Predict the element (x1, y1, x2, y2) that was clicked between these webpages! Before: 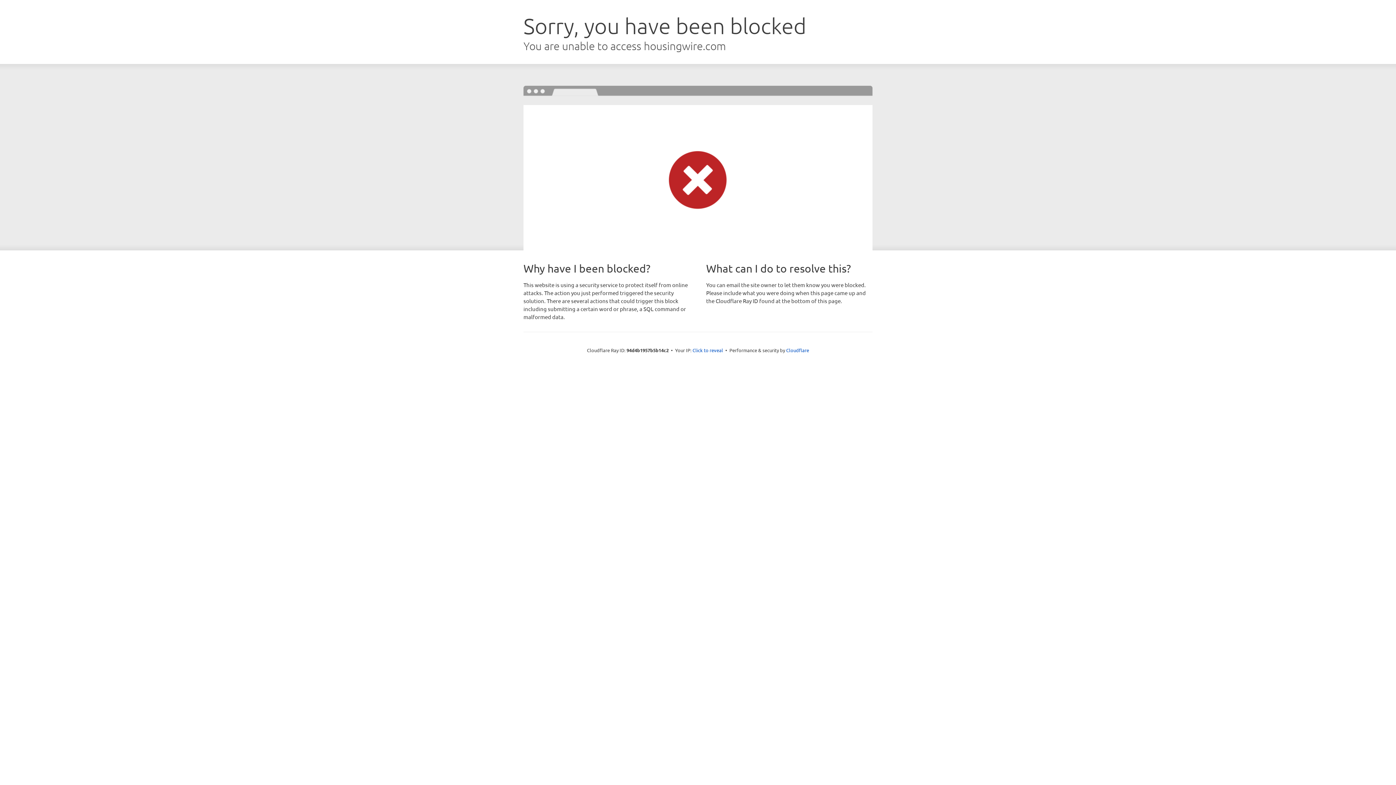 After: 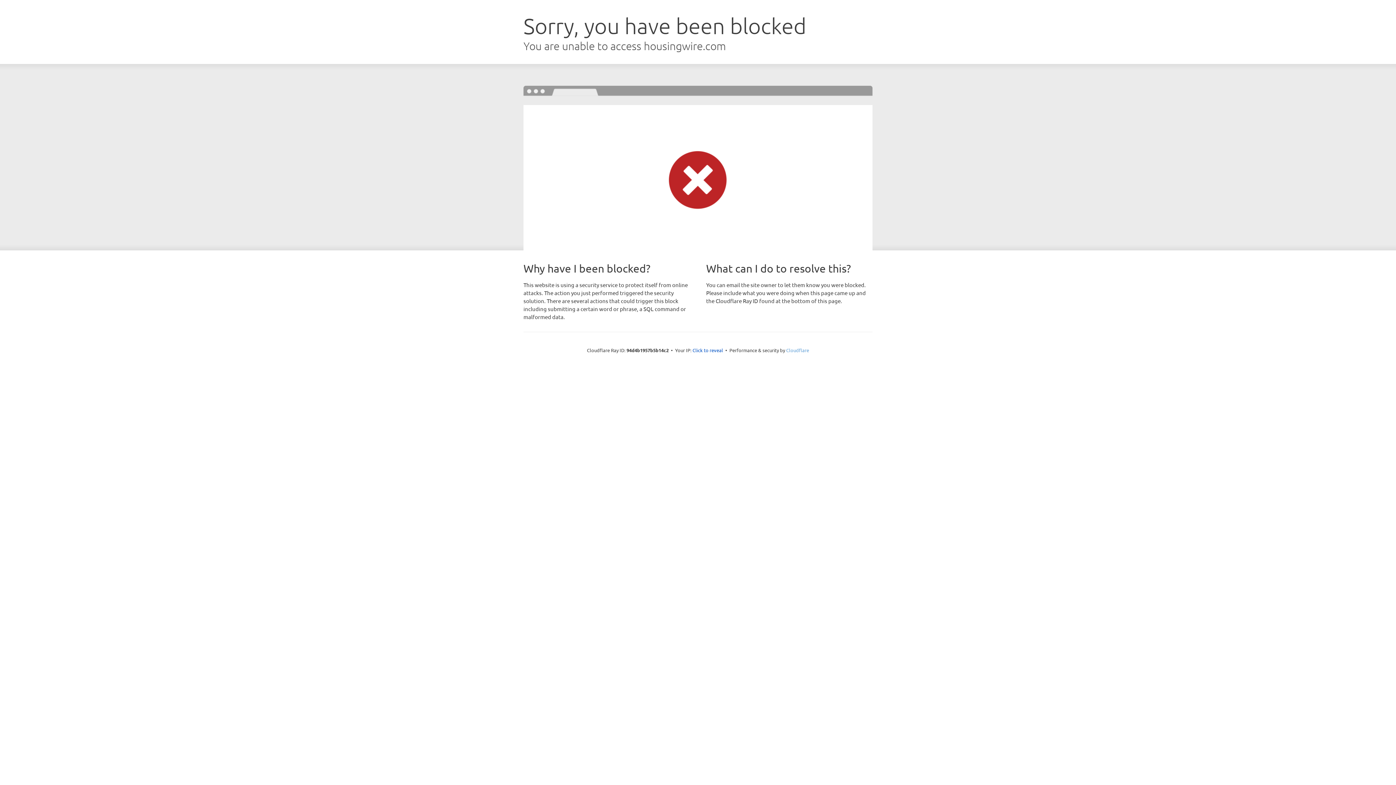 Action: bbox: (786, 347, 809, 353) label: Cloudflare